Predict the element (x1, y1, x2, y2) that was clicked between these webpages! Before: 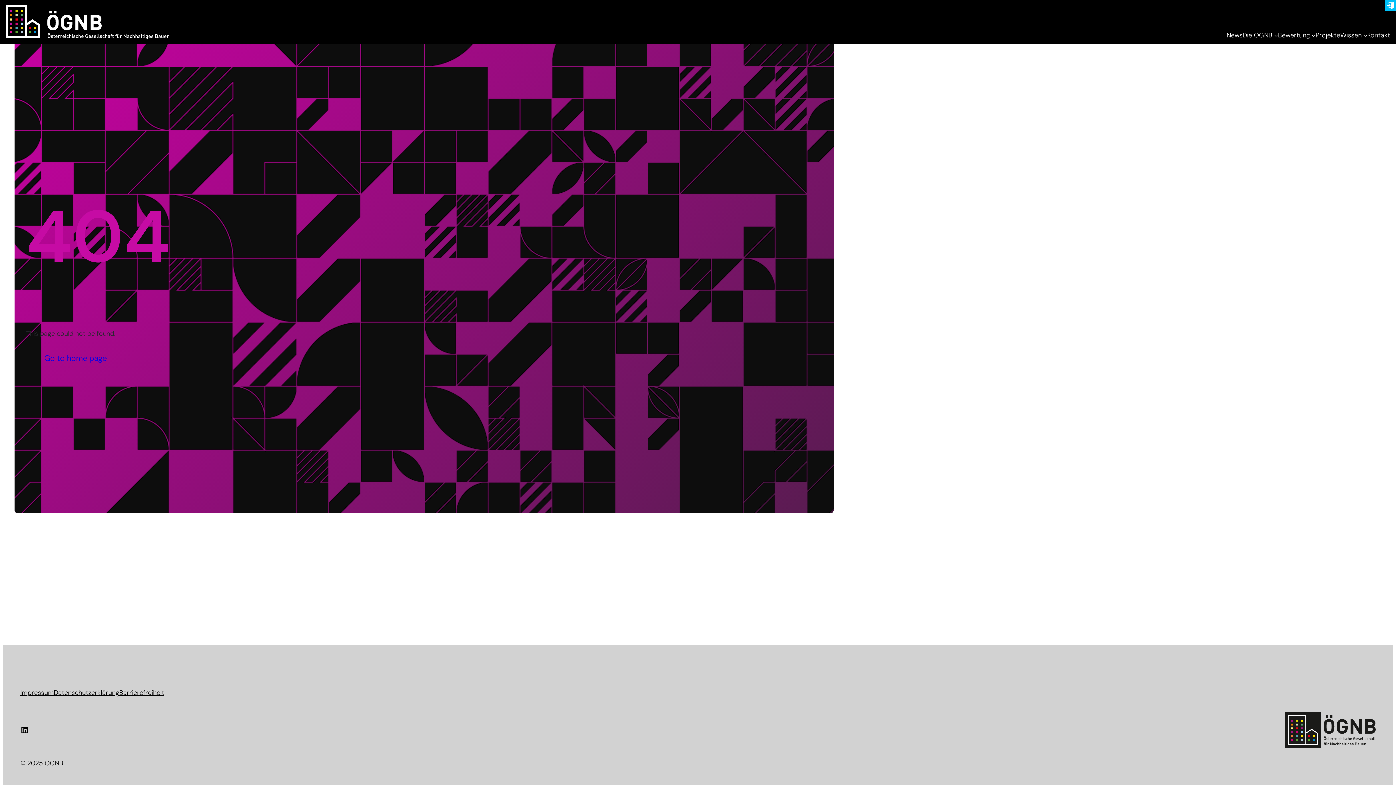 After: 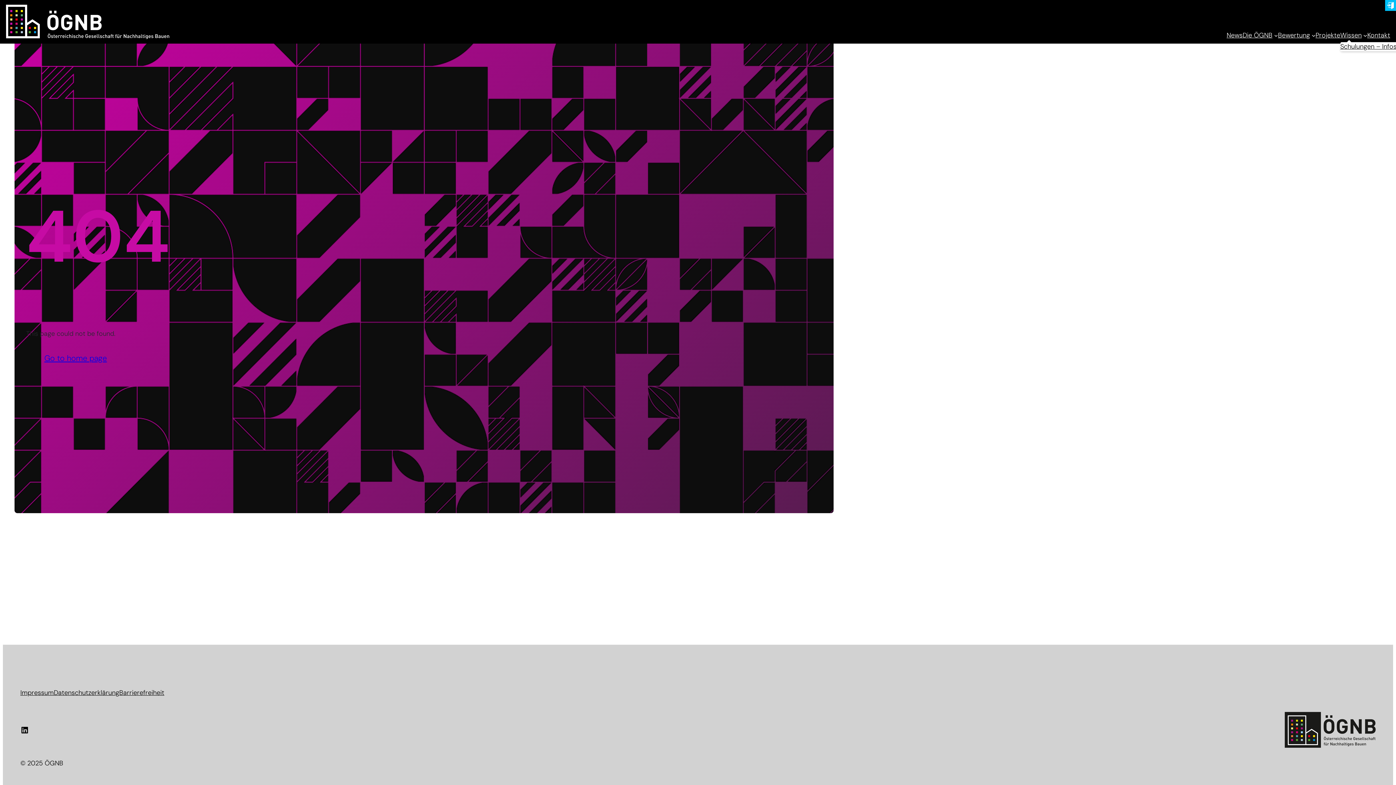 Action: bbox: (1340, 30, 1362, 40) label: Wissen